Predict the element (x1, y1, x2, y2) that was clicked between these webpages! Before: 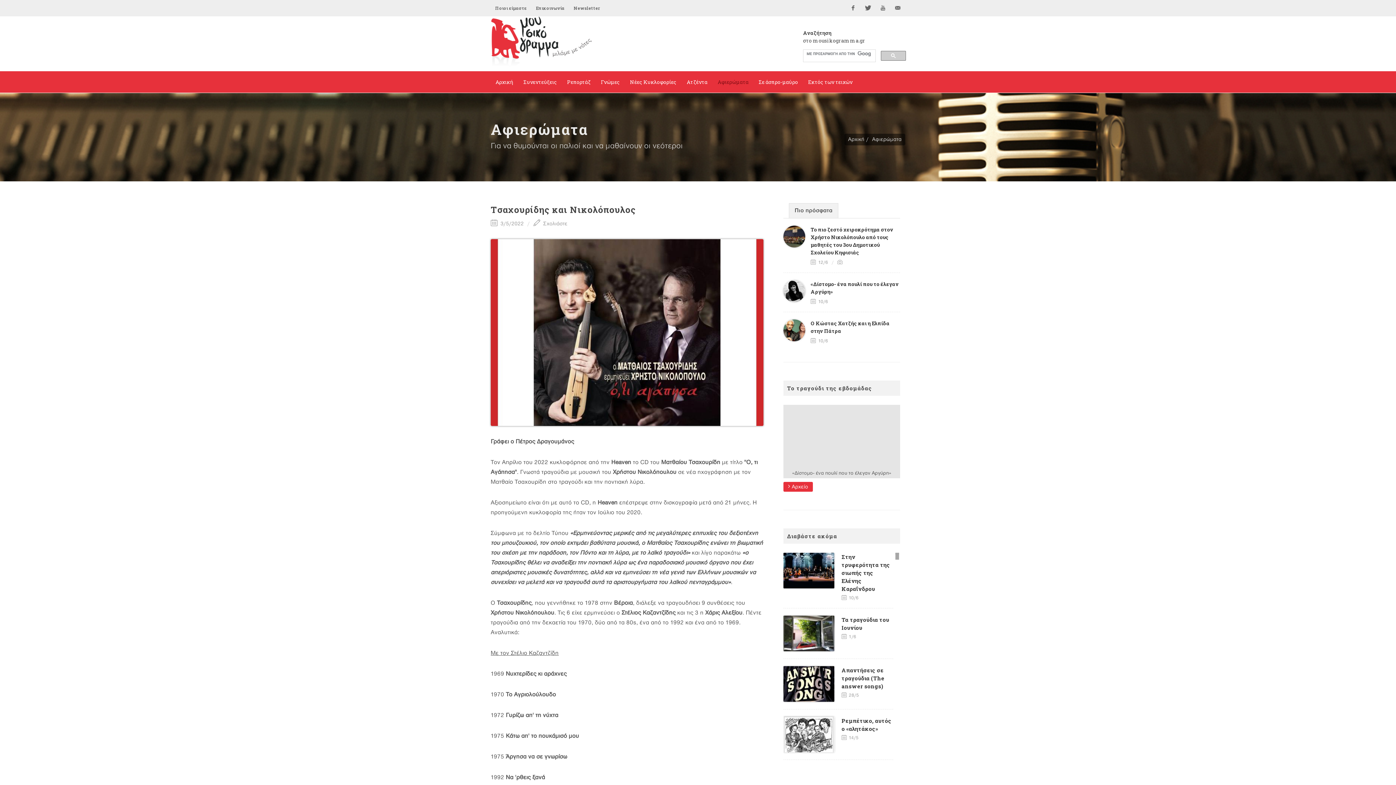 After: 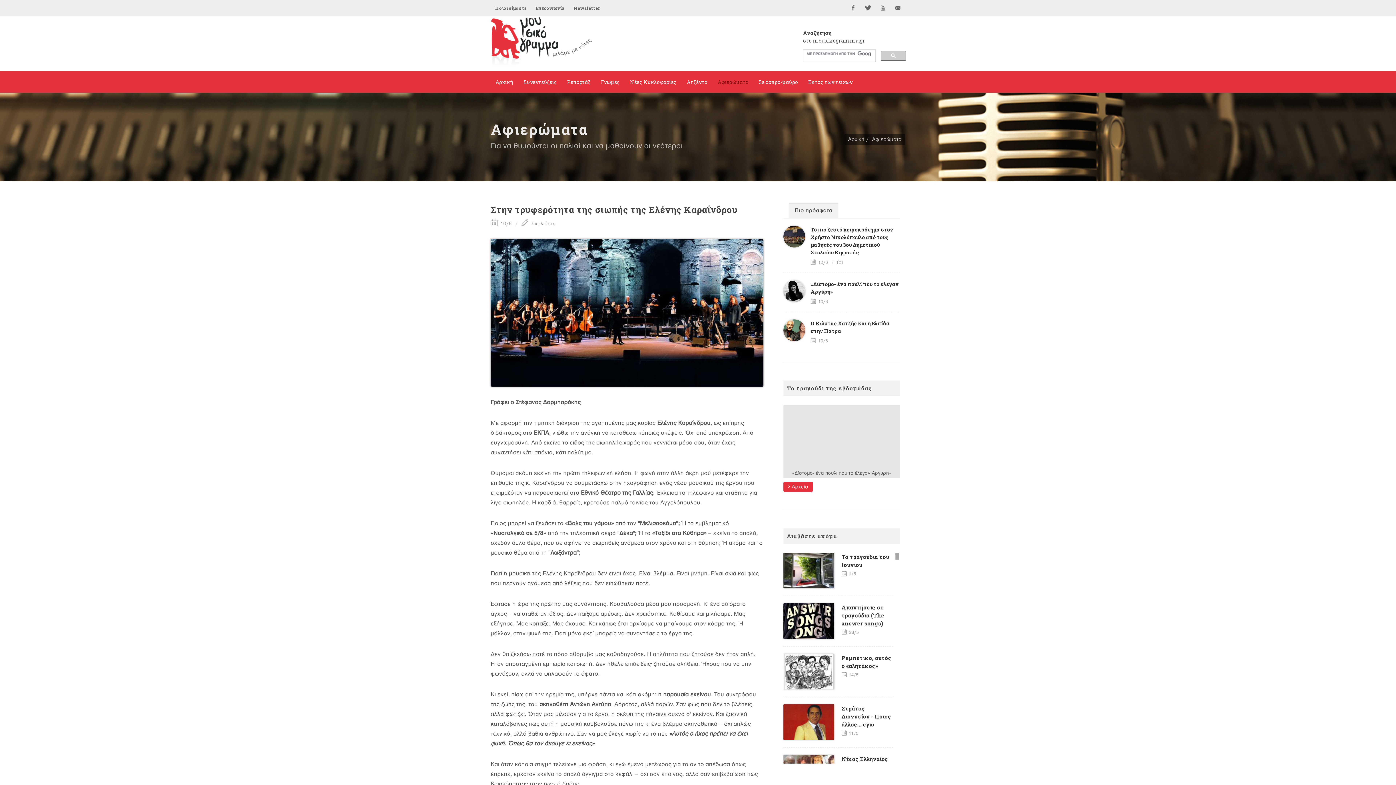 Action: bbox: (783, 553, 834, 588)